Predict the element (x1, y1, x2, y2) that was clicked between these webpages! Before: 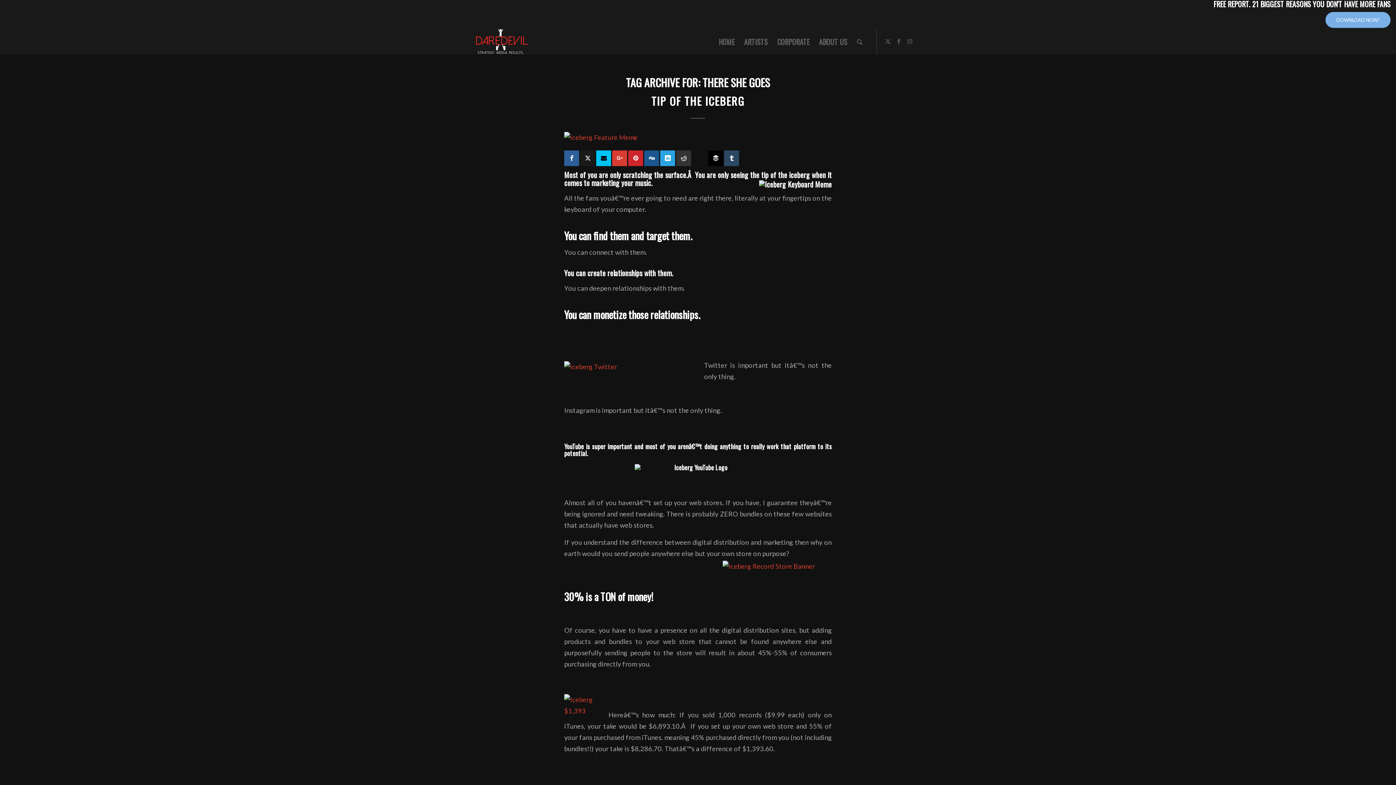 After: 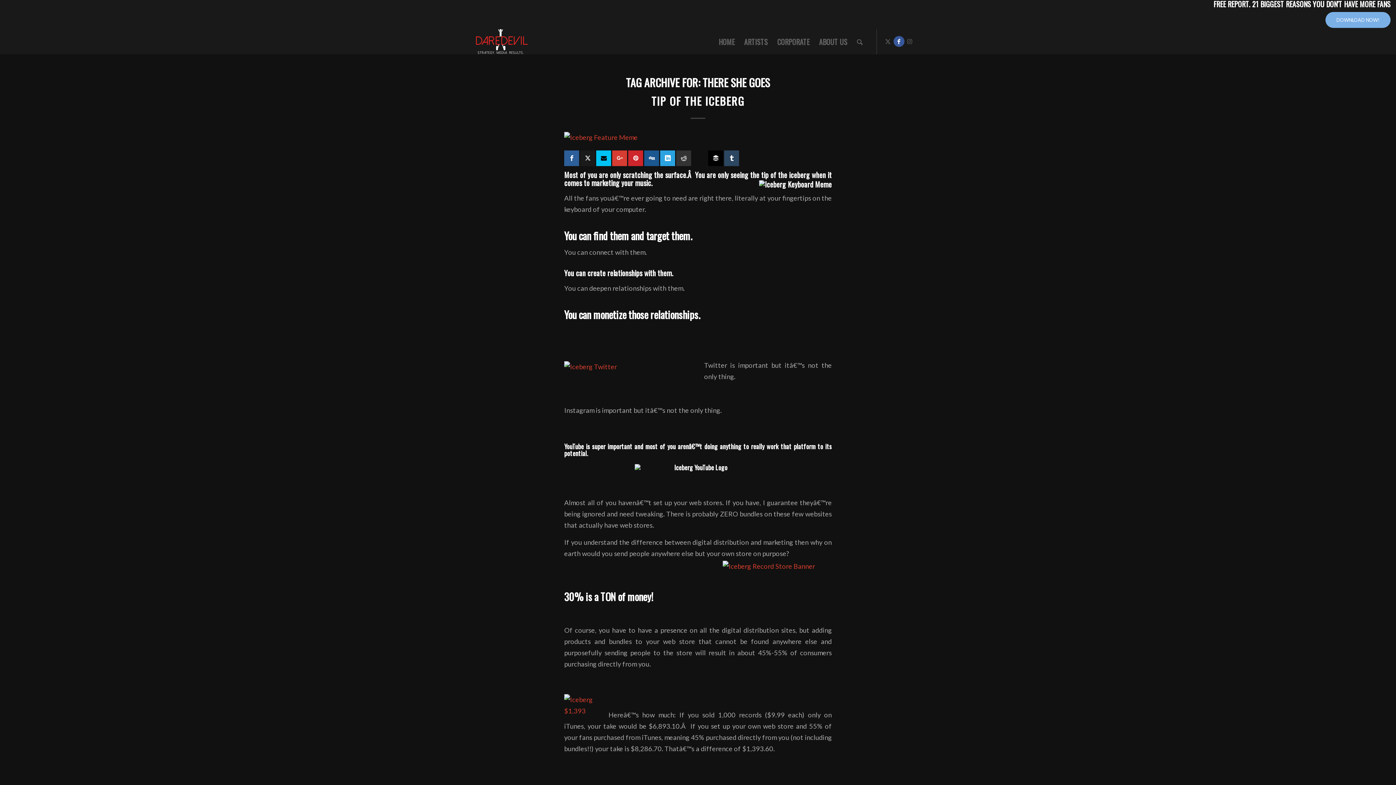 Action: label: Link to Facebook bbox: (893, 36, 904, 46)